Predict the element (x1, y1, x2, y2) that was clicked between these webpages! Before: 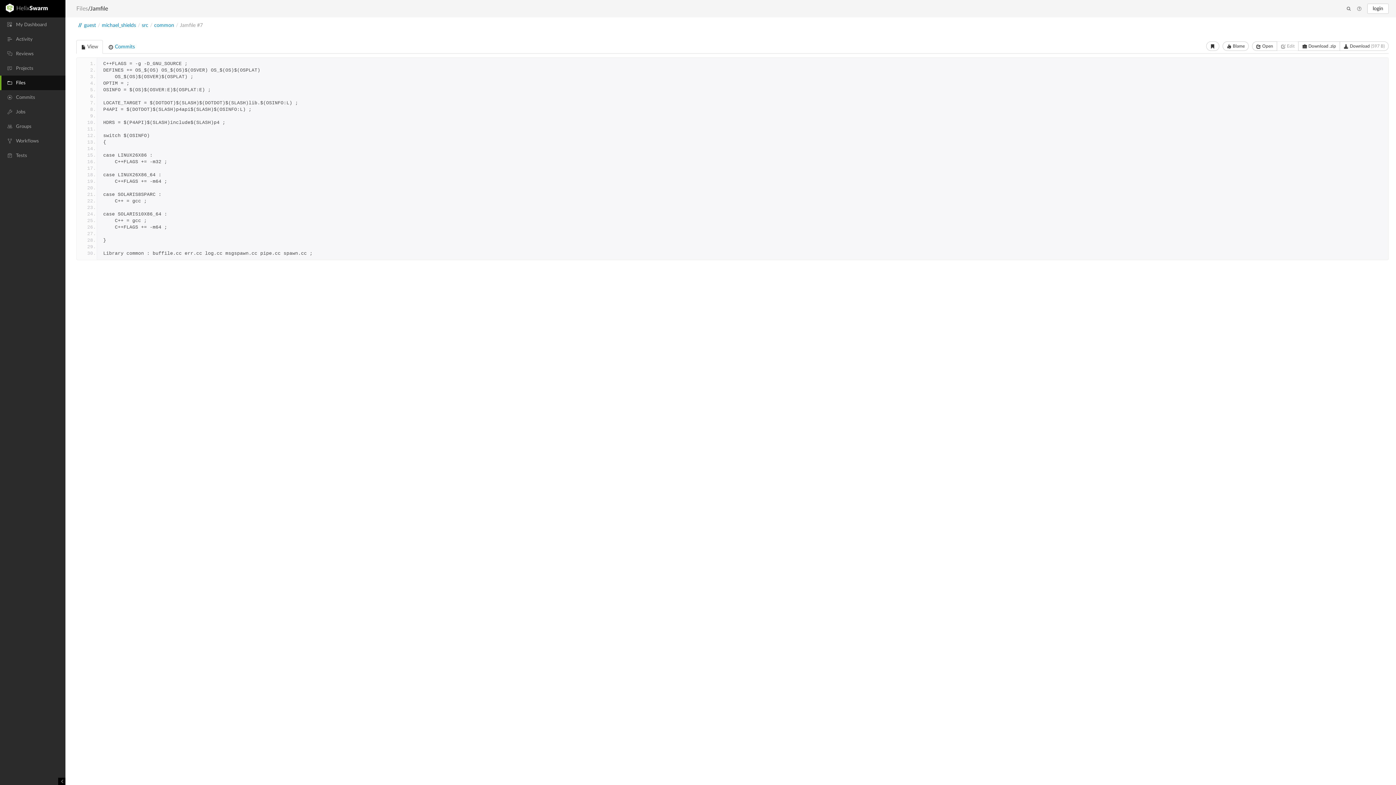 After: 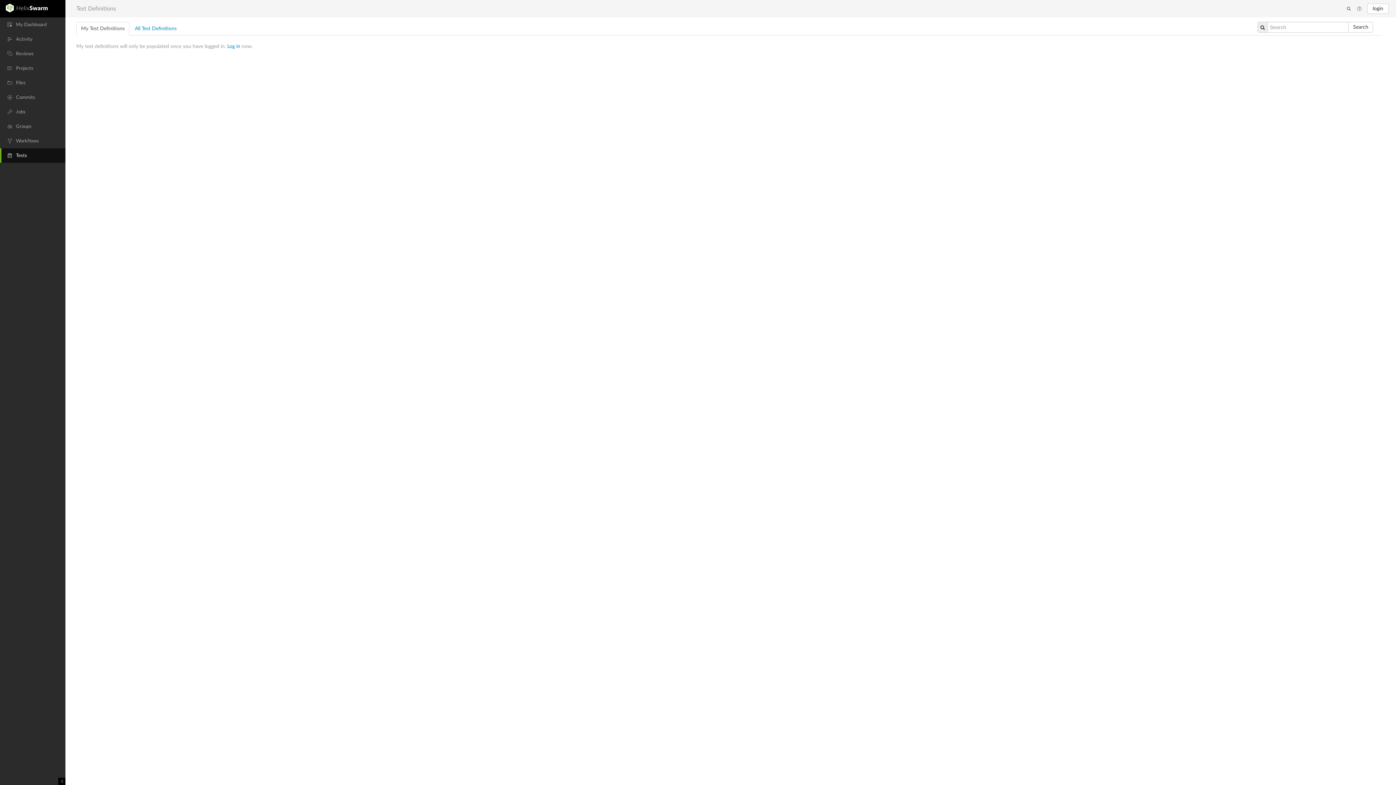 Action: bbox: (0, 150, 30, 160) label: Tests